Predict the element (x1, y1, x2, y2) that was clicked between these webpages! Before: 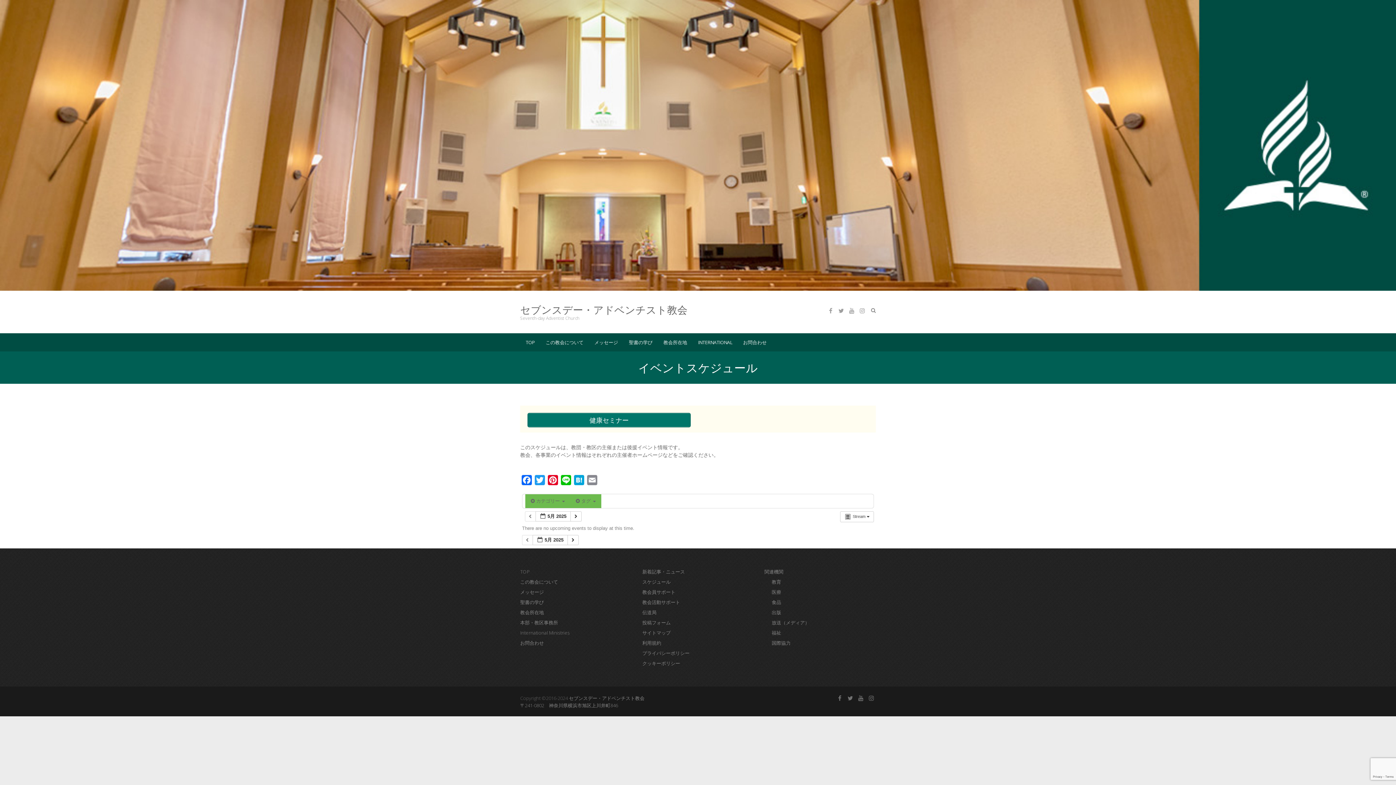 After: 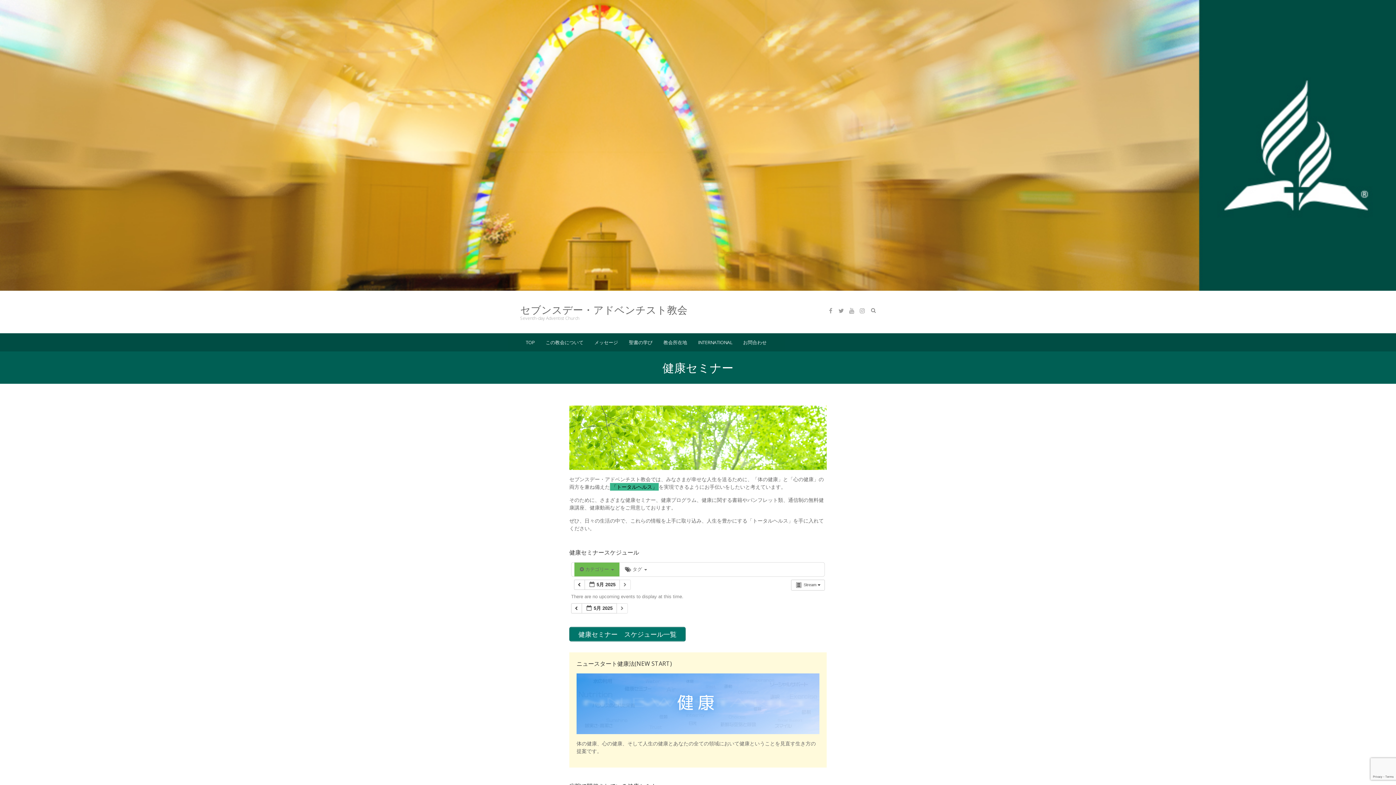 Action: label: 健康セミナー bbox: (527, 413, 690, 427)